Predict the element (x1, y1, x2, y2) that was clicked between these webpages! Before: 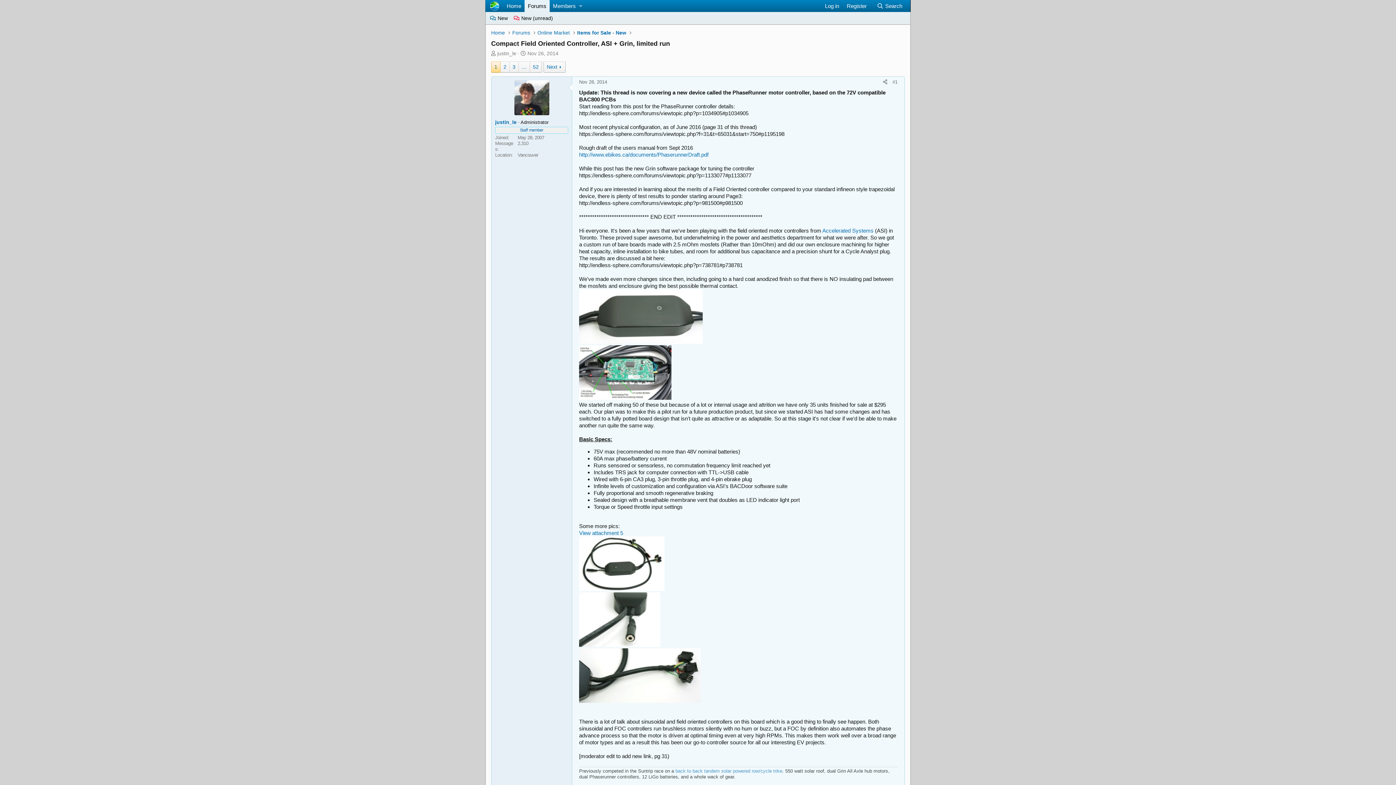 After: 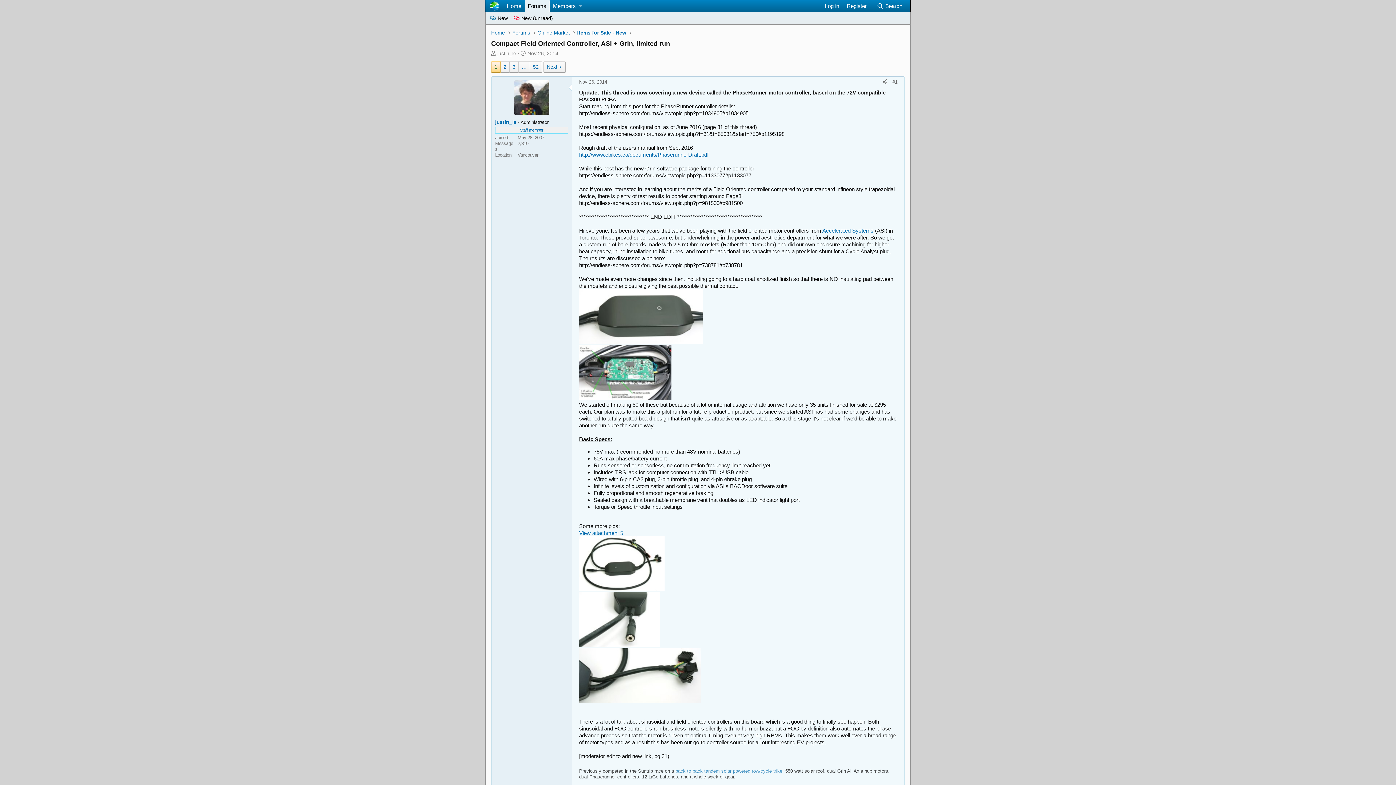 Action: bbox: (579, 394, 671, 401)